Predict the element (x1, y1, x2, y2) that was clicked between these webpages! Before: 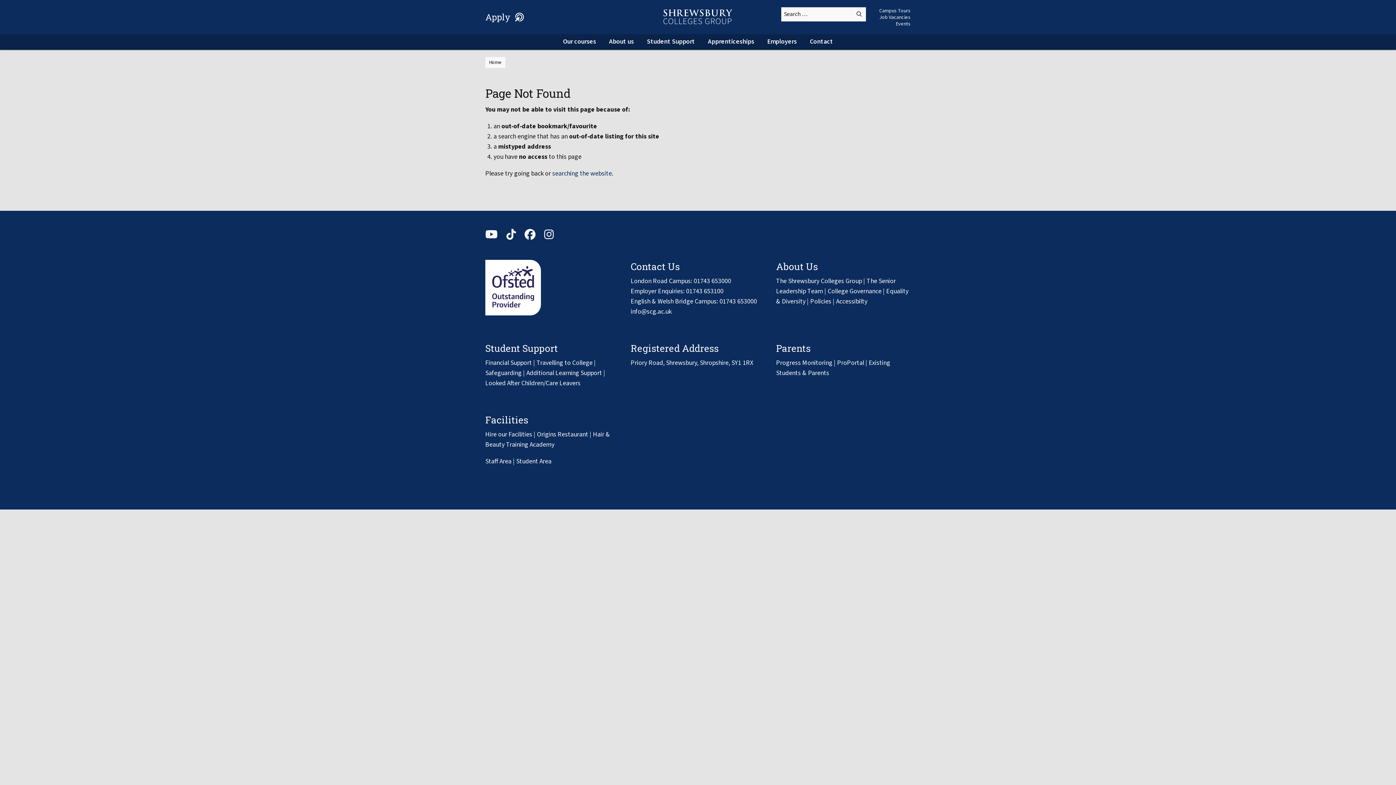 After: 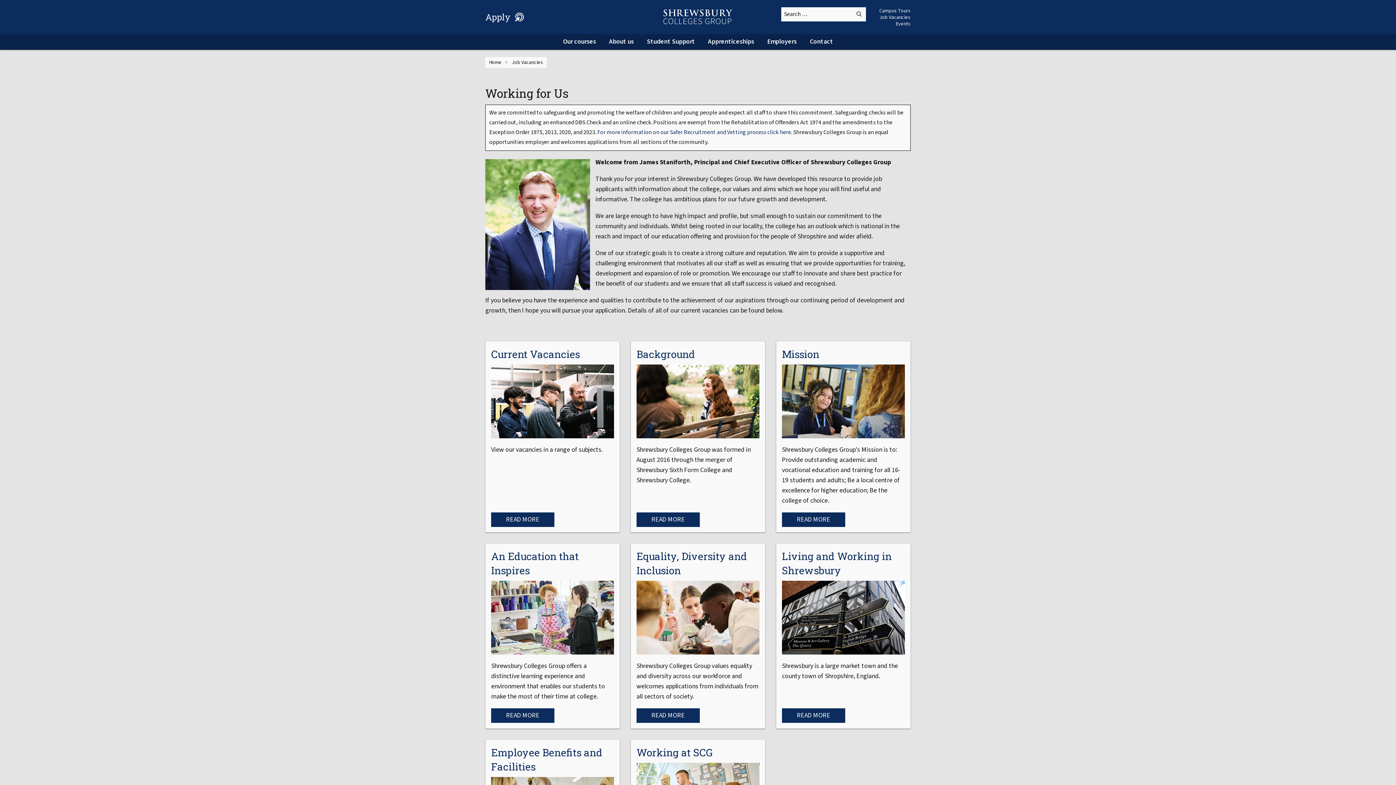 Action: label: Job Vacancies bbox: (879, 13, 910, 21)